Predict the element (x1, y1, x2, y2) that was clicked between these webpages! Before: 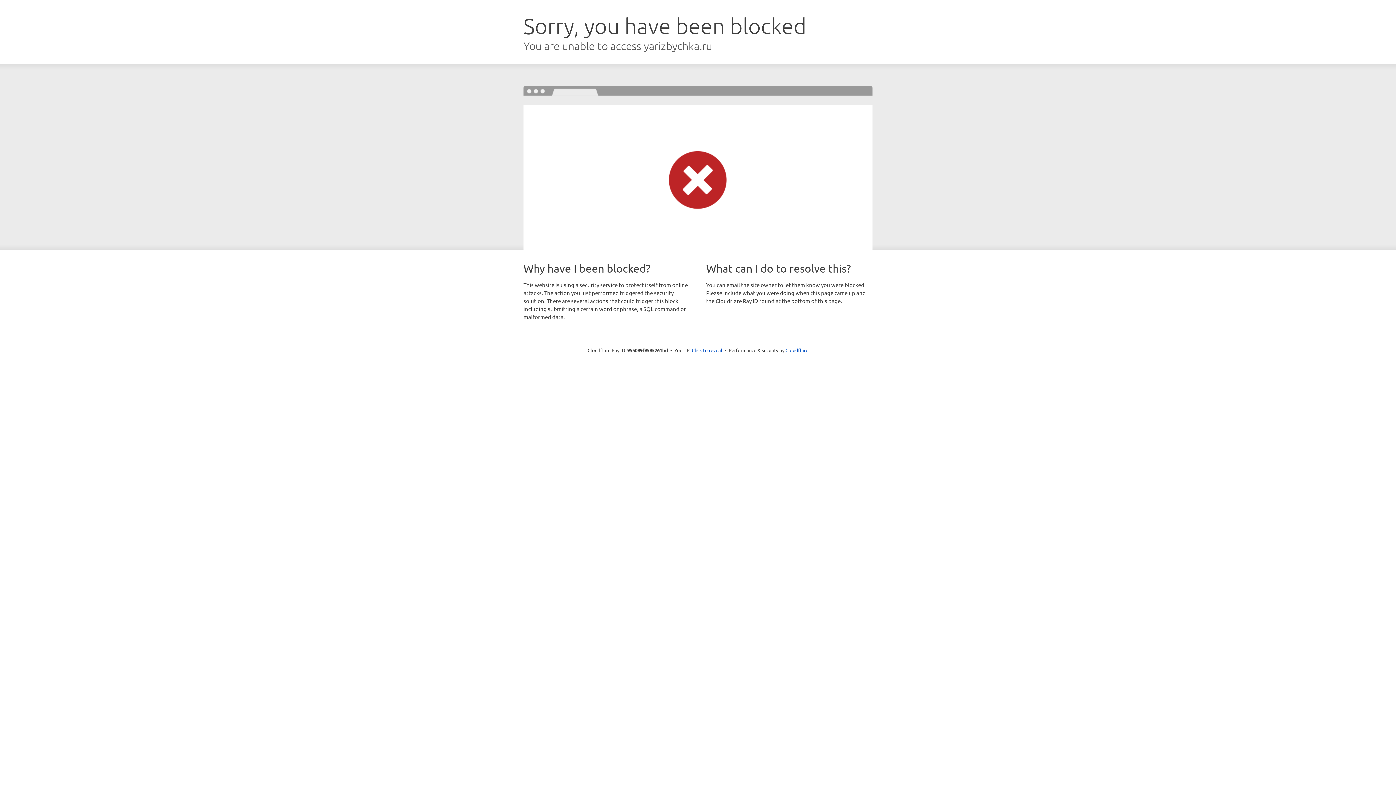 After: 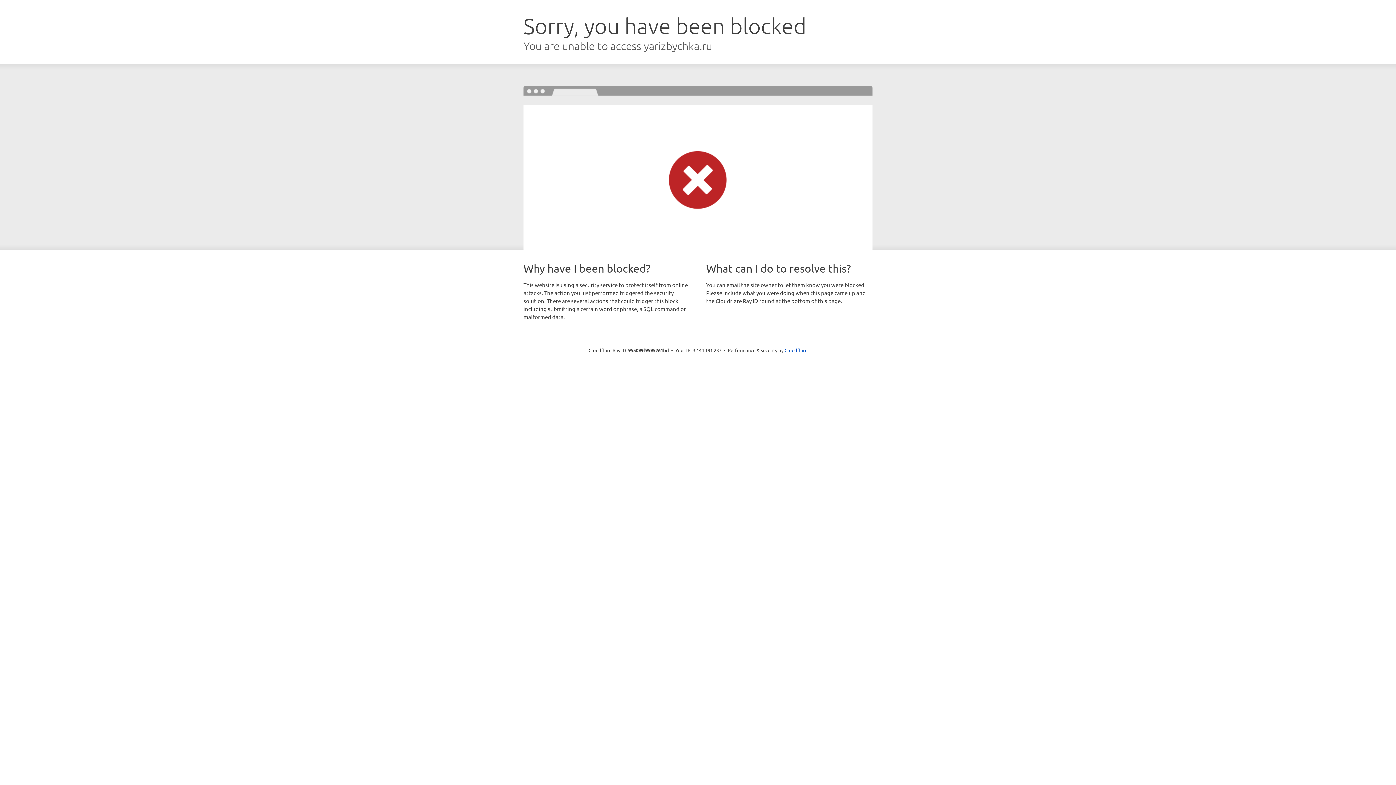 Action: label: Click to reveal bbox: (692, 346, 722, 353)